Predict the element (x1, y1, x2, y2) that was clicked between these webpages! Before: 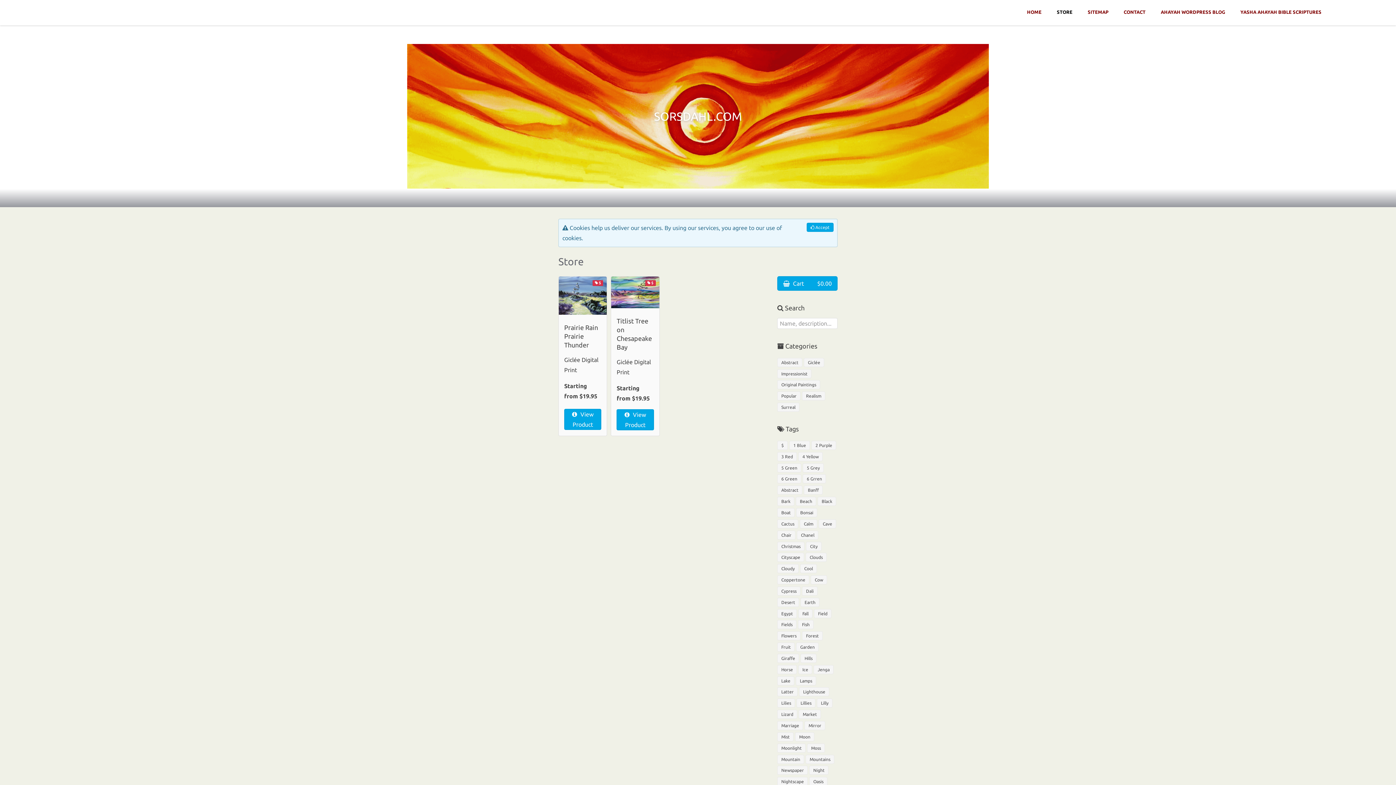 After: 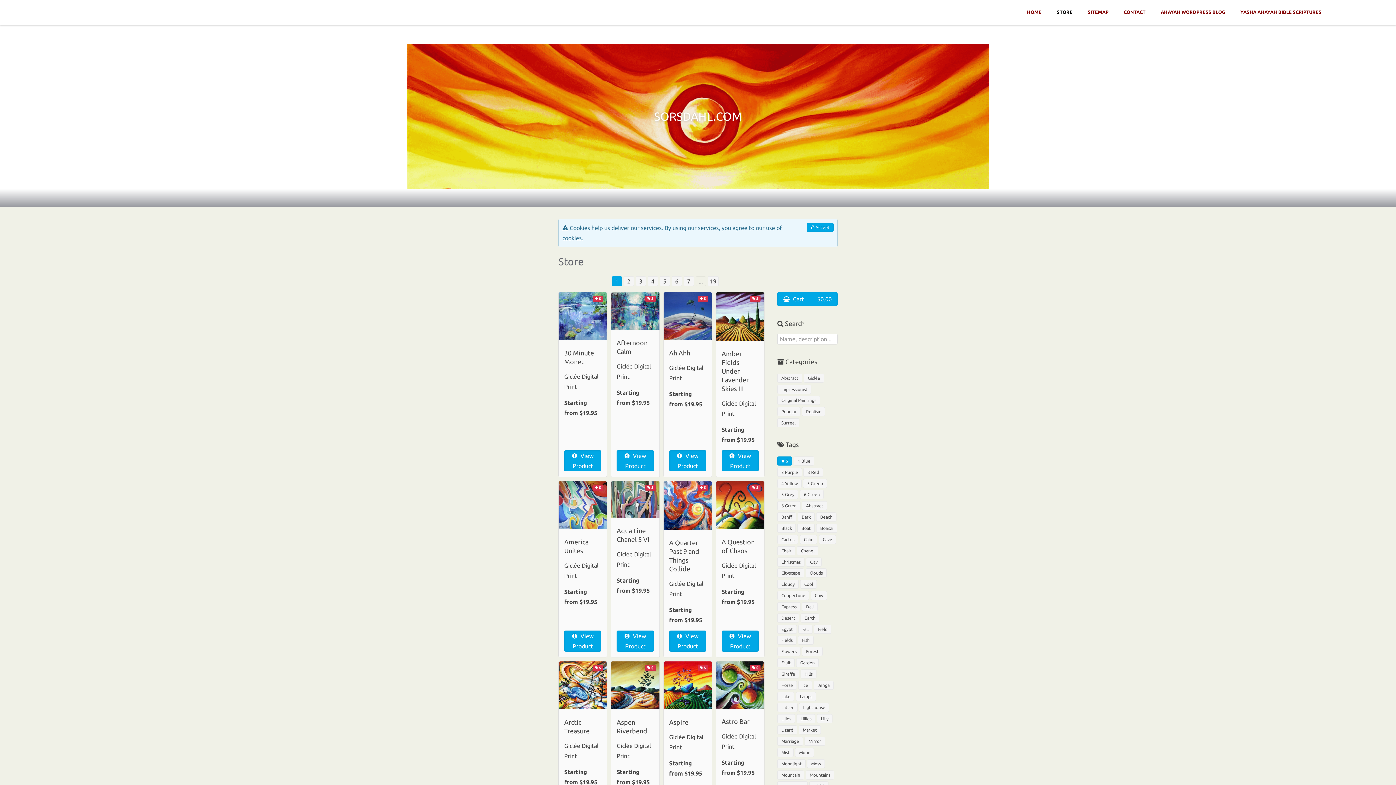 Action: label: $ bbox: (777, 441, 788, 450)